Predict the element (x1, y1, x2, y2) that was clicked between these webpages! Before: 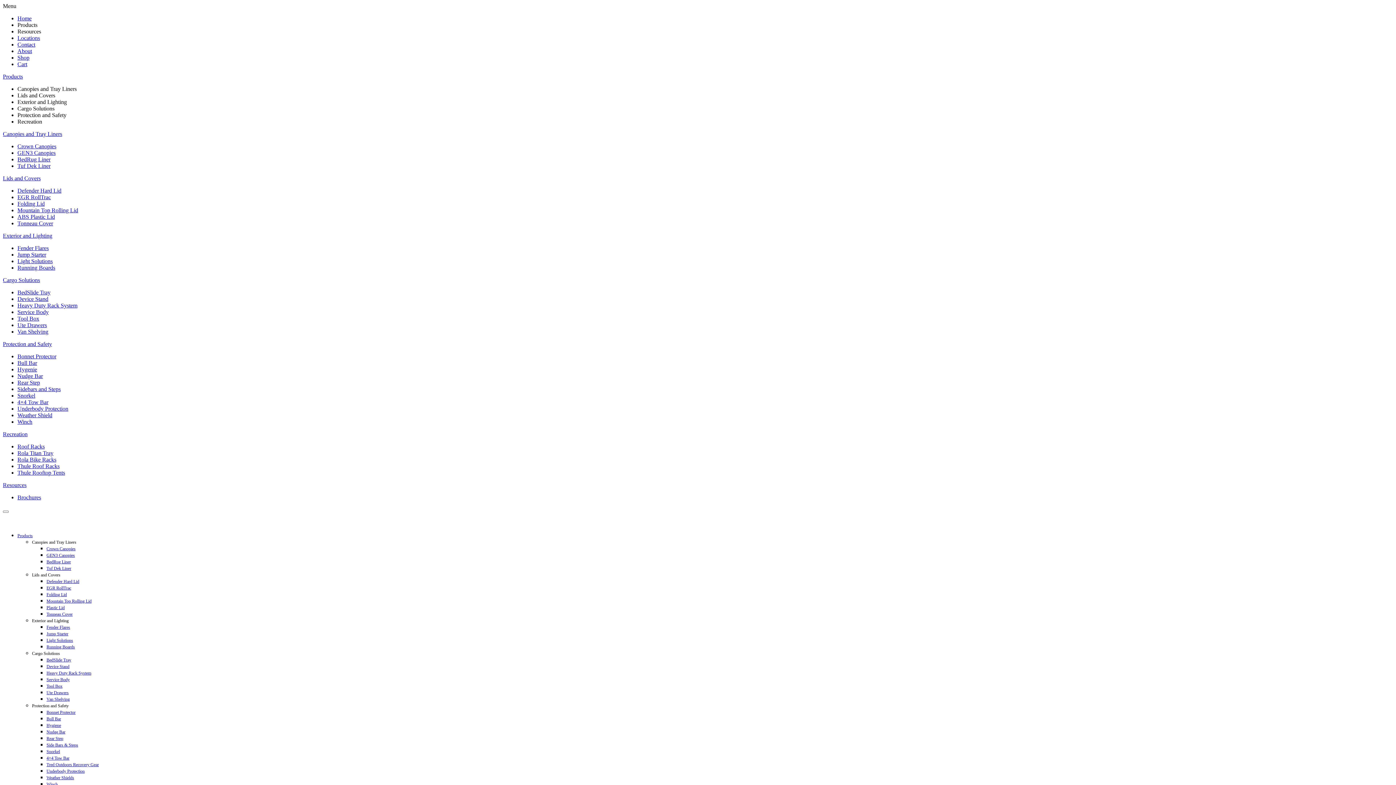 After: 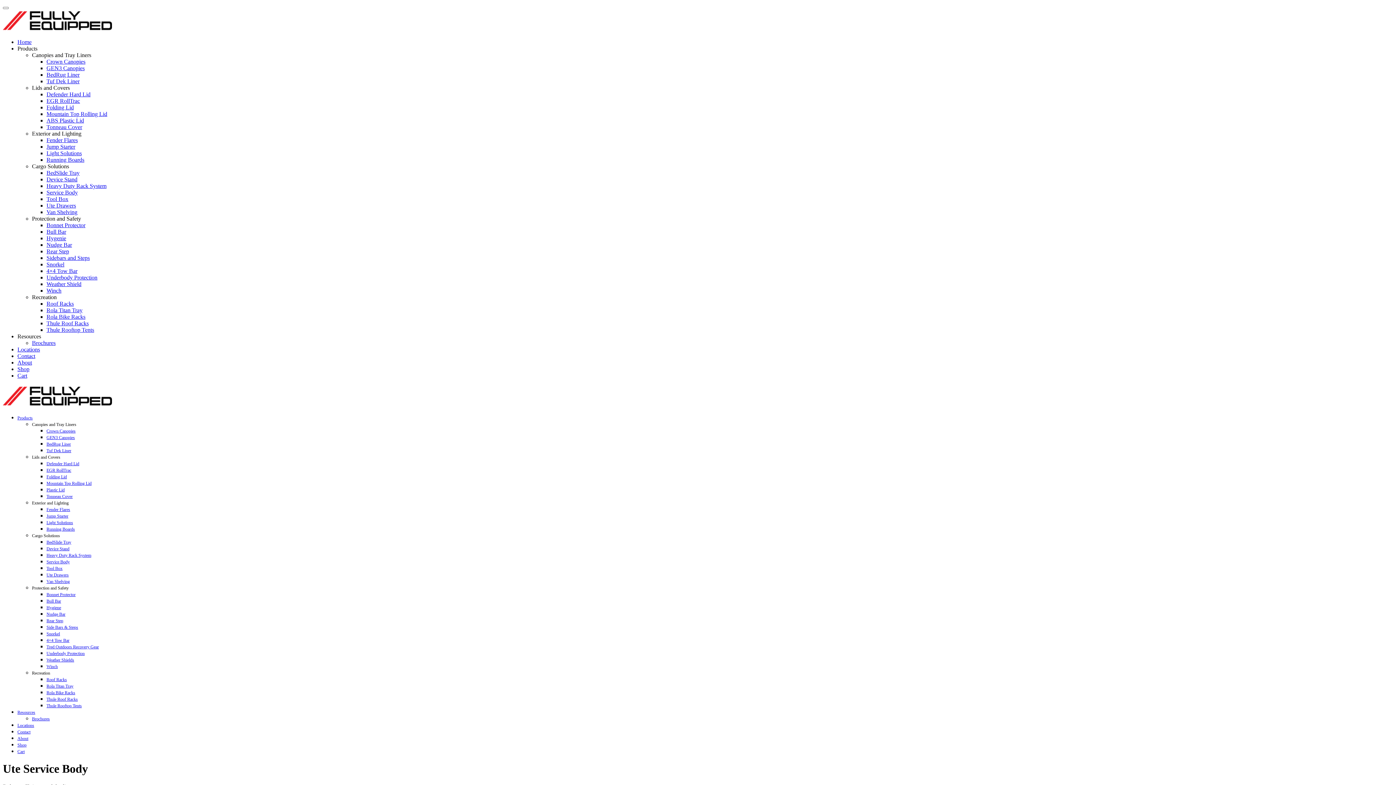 Action: bbox: (17, 309, 48, 315) label: Service Body